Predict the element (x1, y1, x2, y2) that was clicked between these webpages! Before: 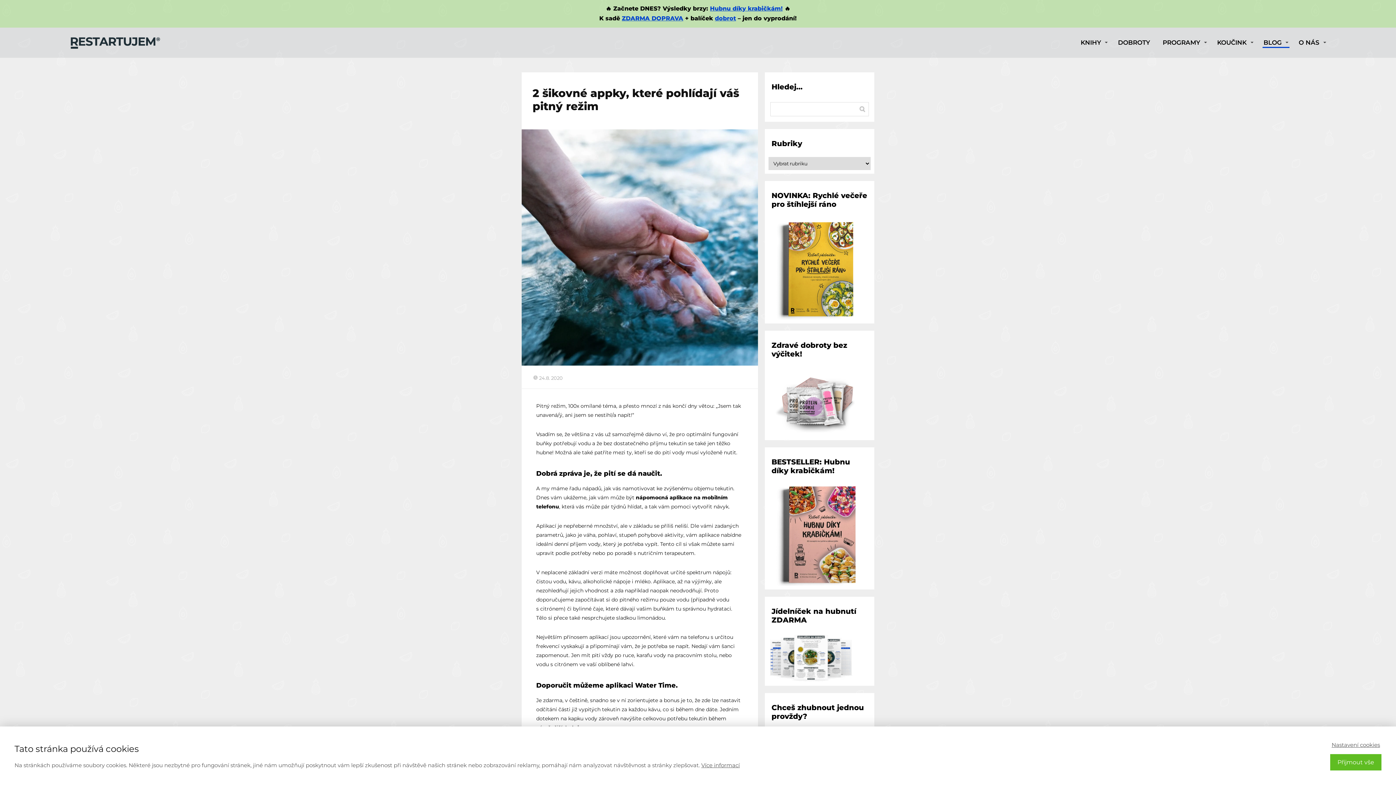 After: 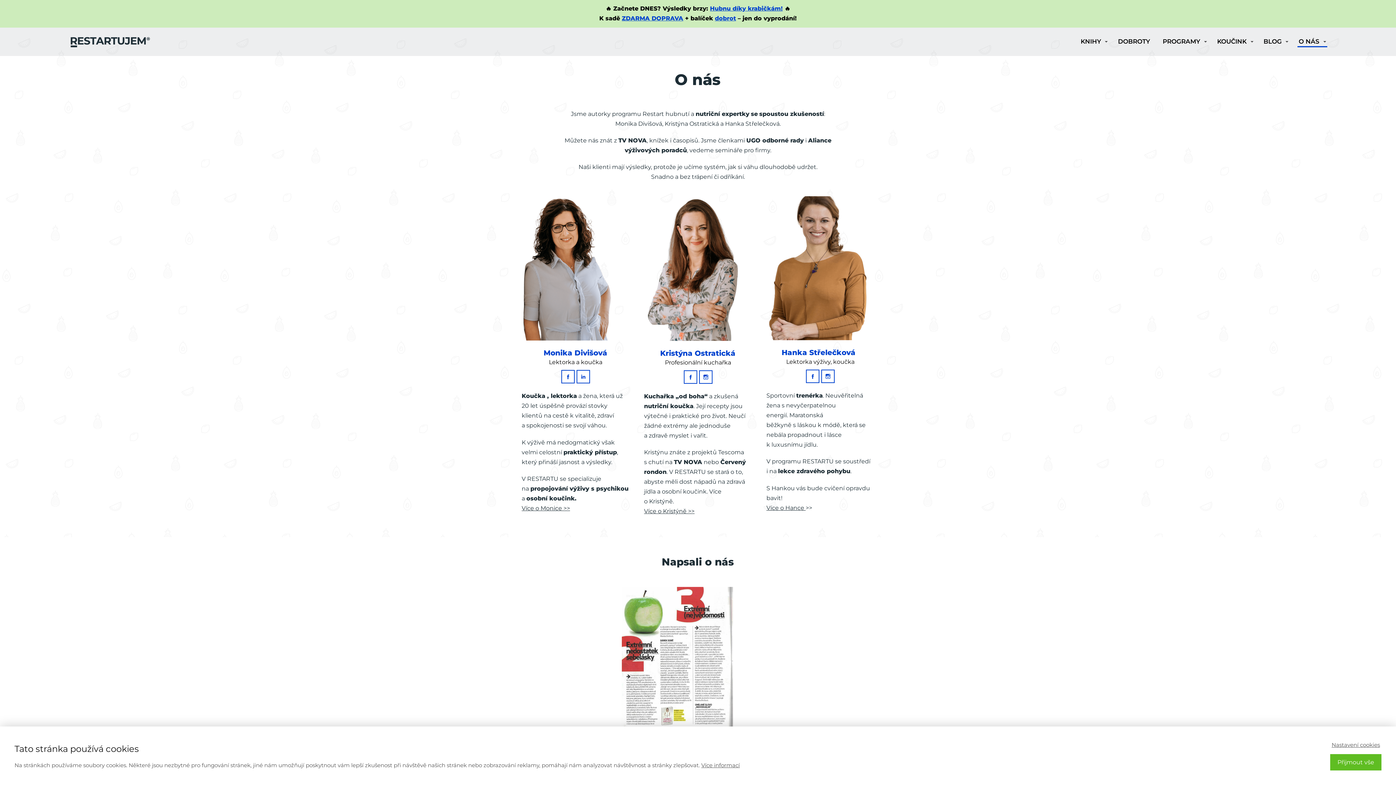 Action: label: O NÁS bbox: (1299, 37, 1326, 48)